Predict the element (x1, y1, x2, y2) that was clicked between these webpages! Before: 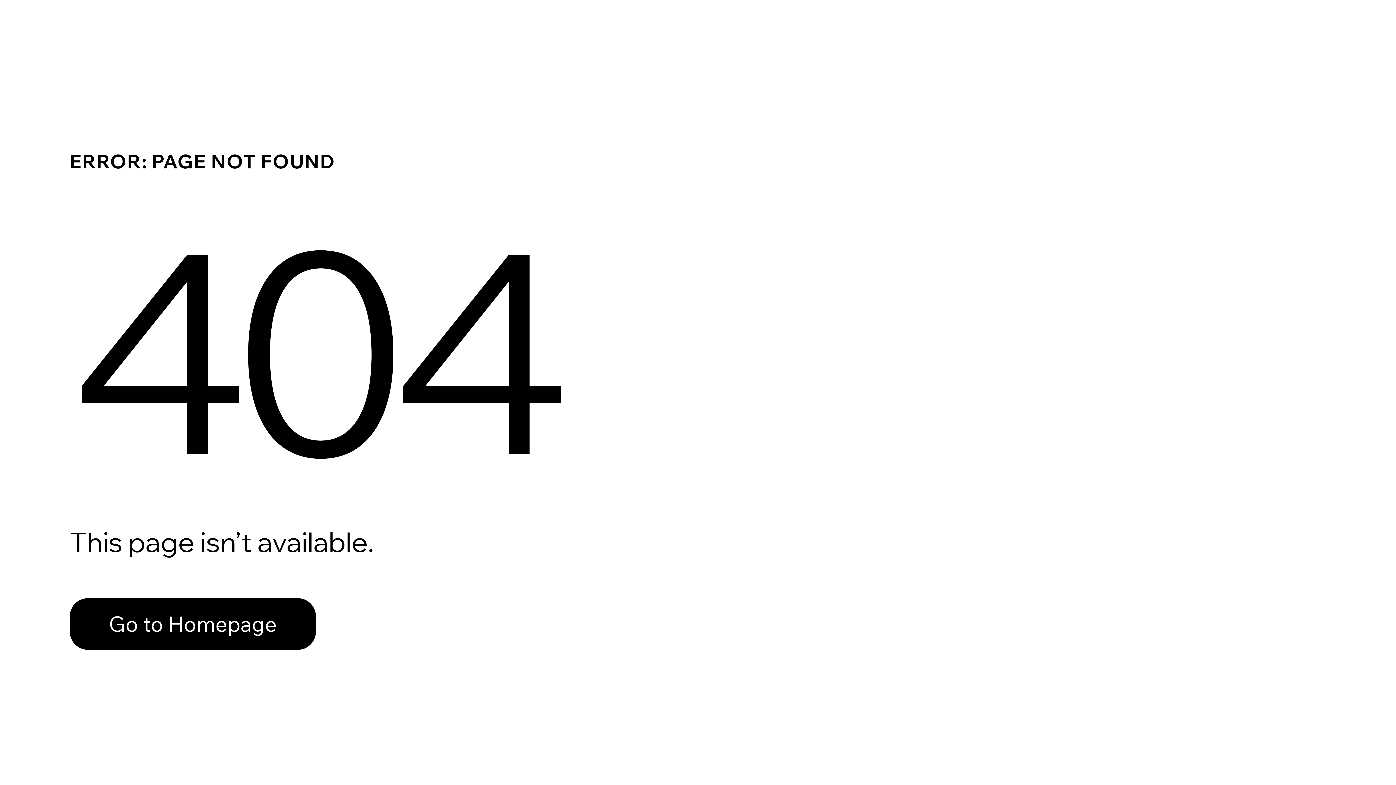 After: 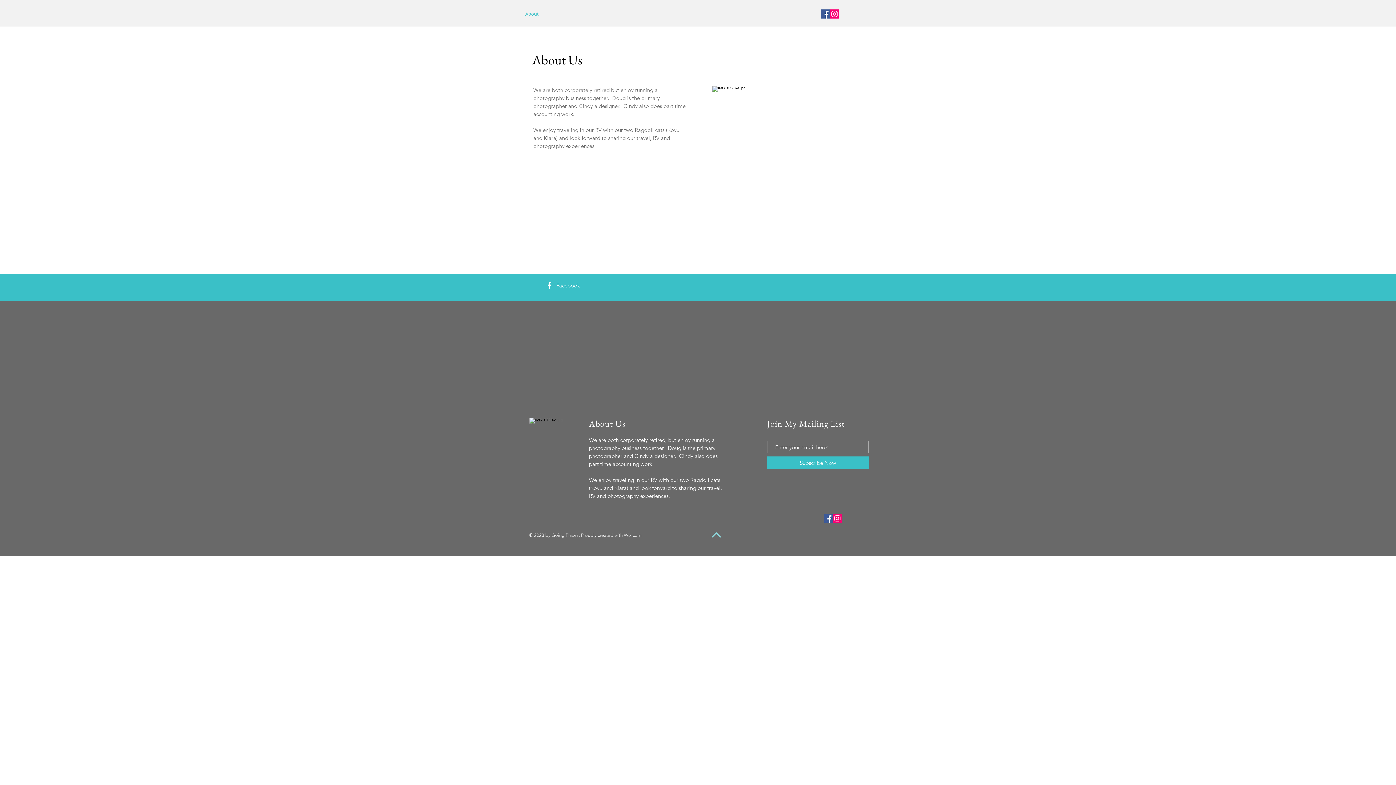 Action: label: Go to Homepage bbox: (69, 598, 316, 650)